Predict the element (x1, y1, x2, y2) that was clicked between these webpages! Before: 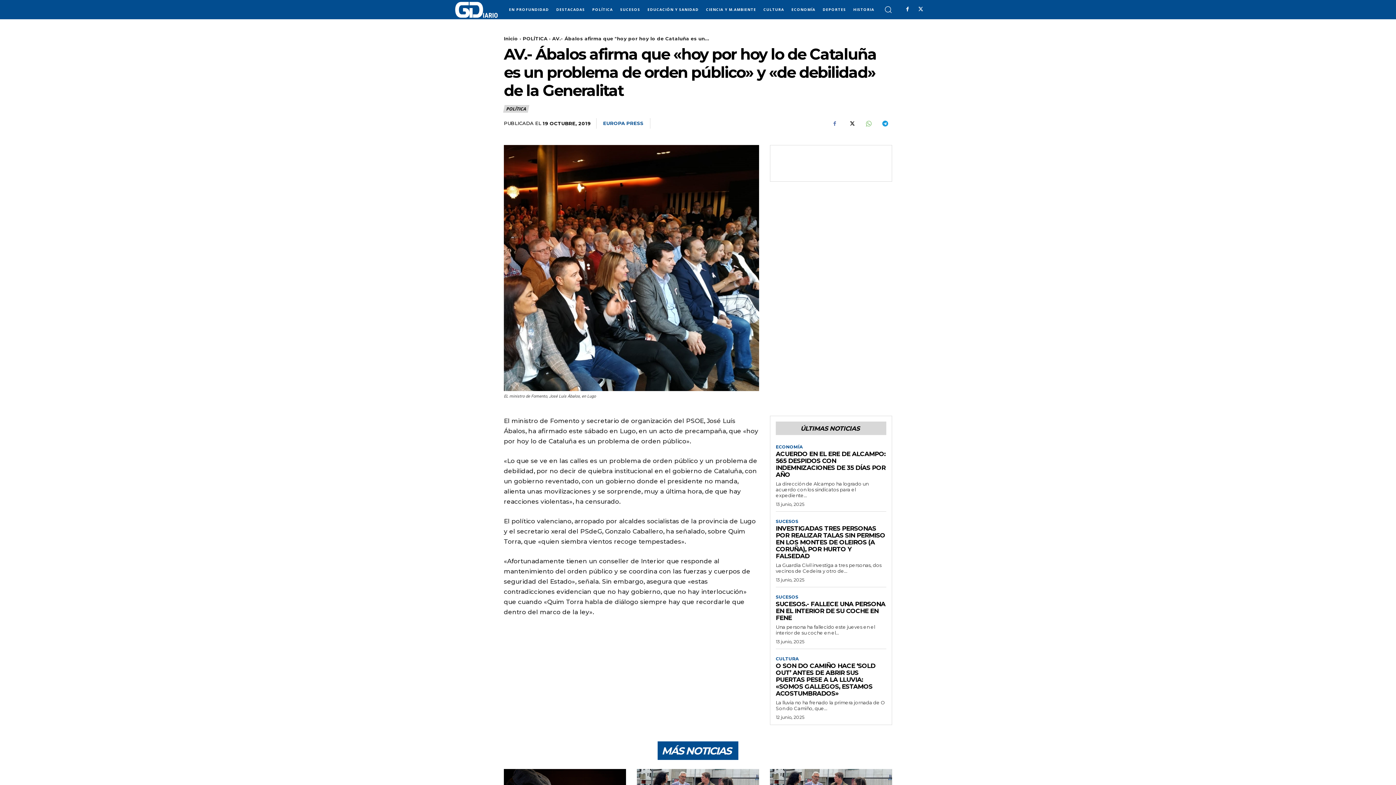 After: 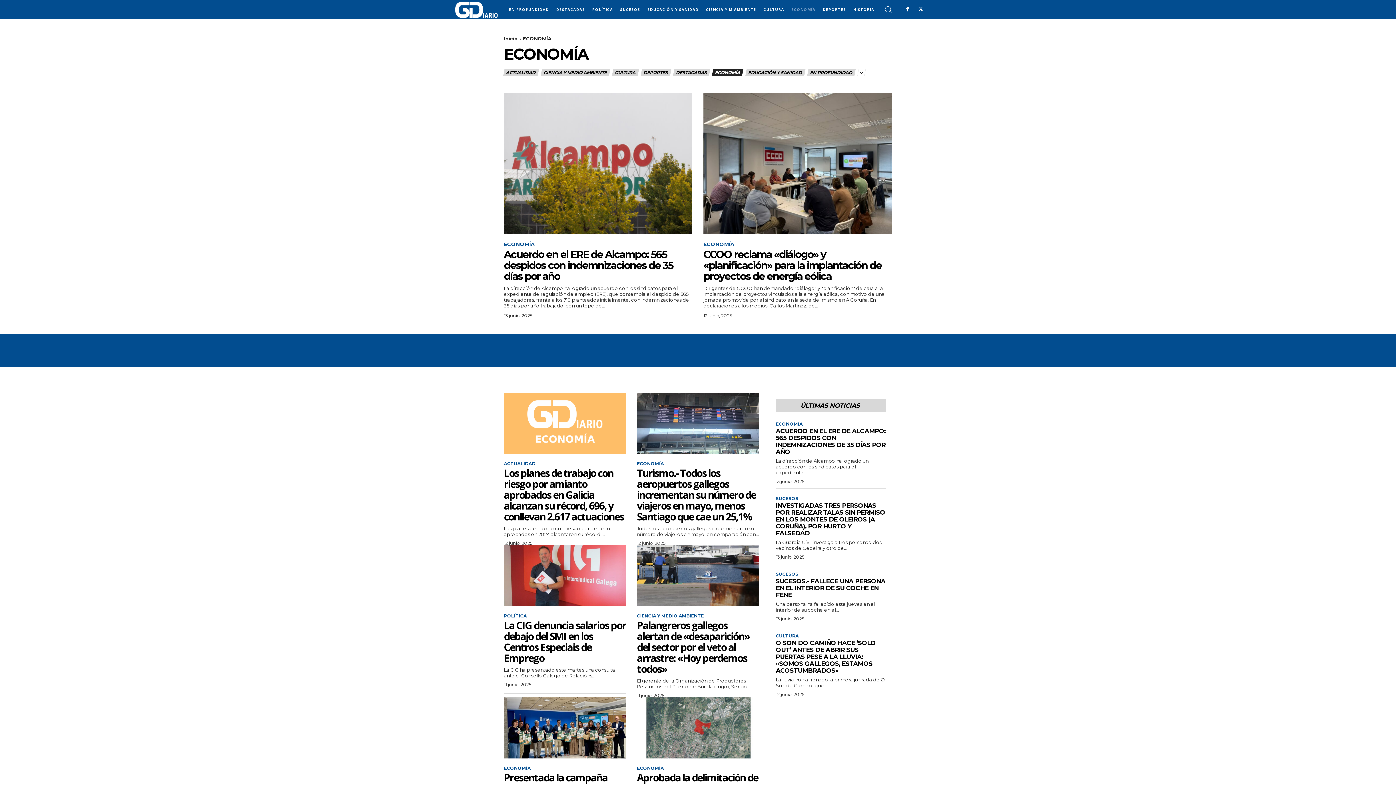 Action: label: ECONOMÍA bbox: (788, 0, 819, 18)